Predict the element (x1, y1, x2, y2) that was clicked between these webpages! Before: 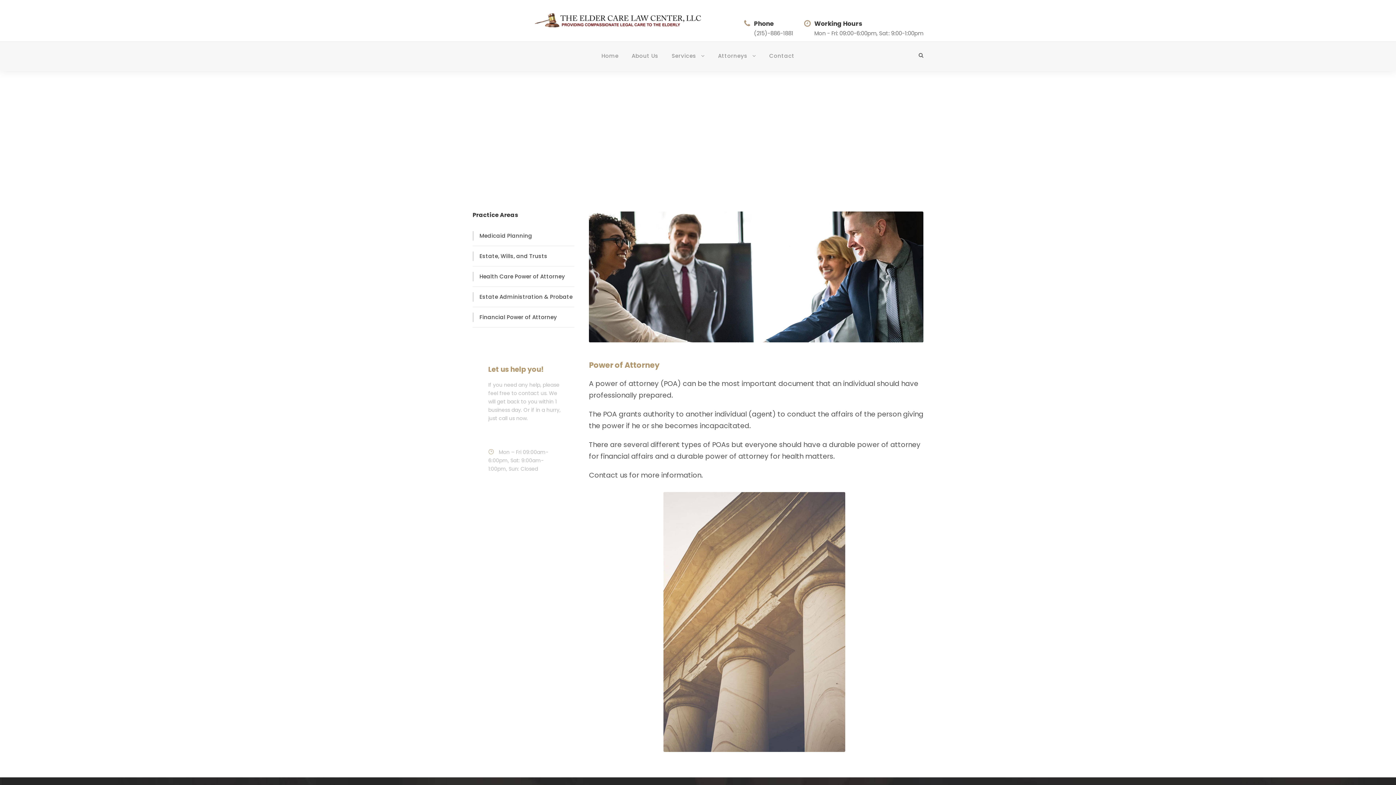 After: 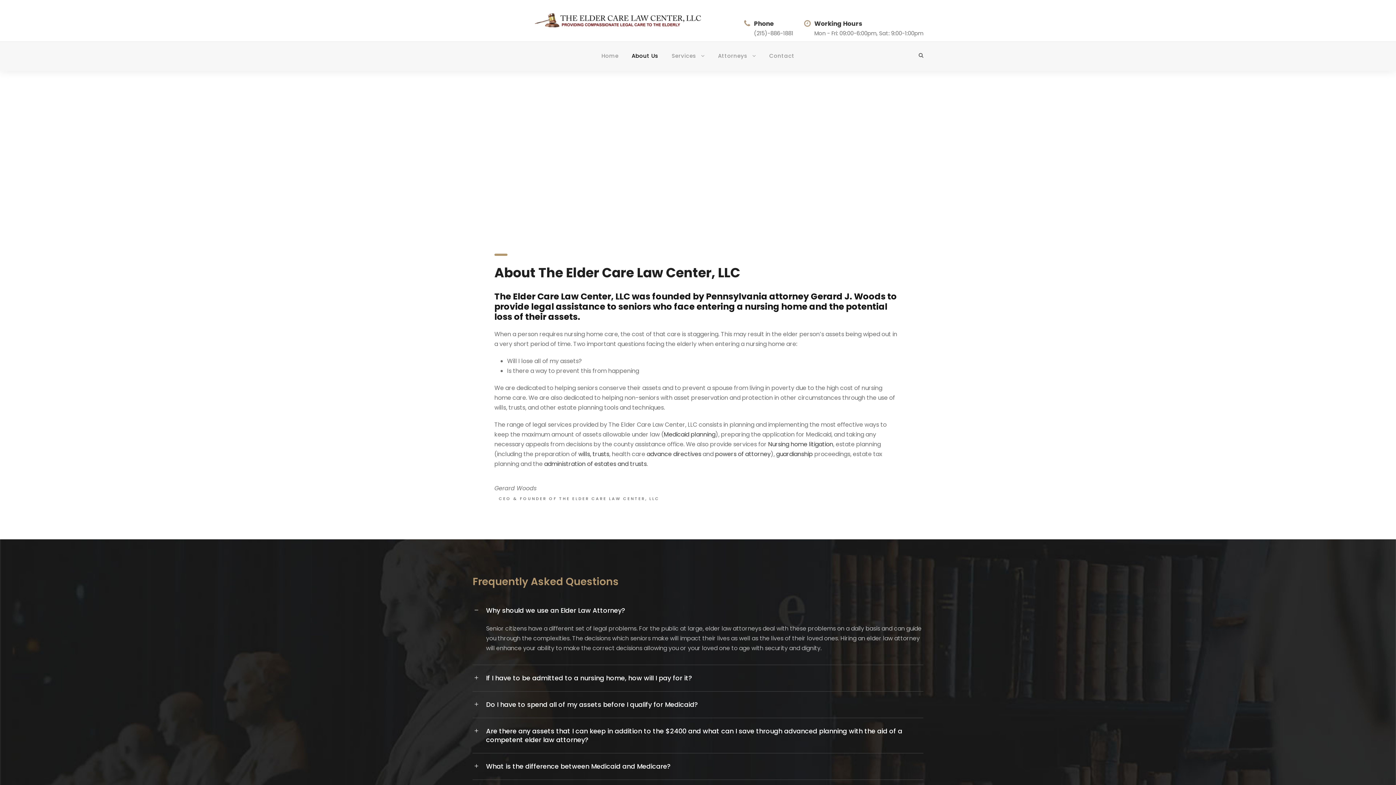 Action: bbox: (631, 51, 658, 70) label: About Us